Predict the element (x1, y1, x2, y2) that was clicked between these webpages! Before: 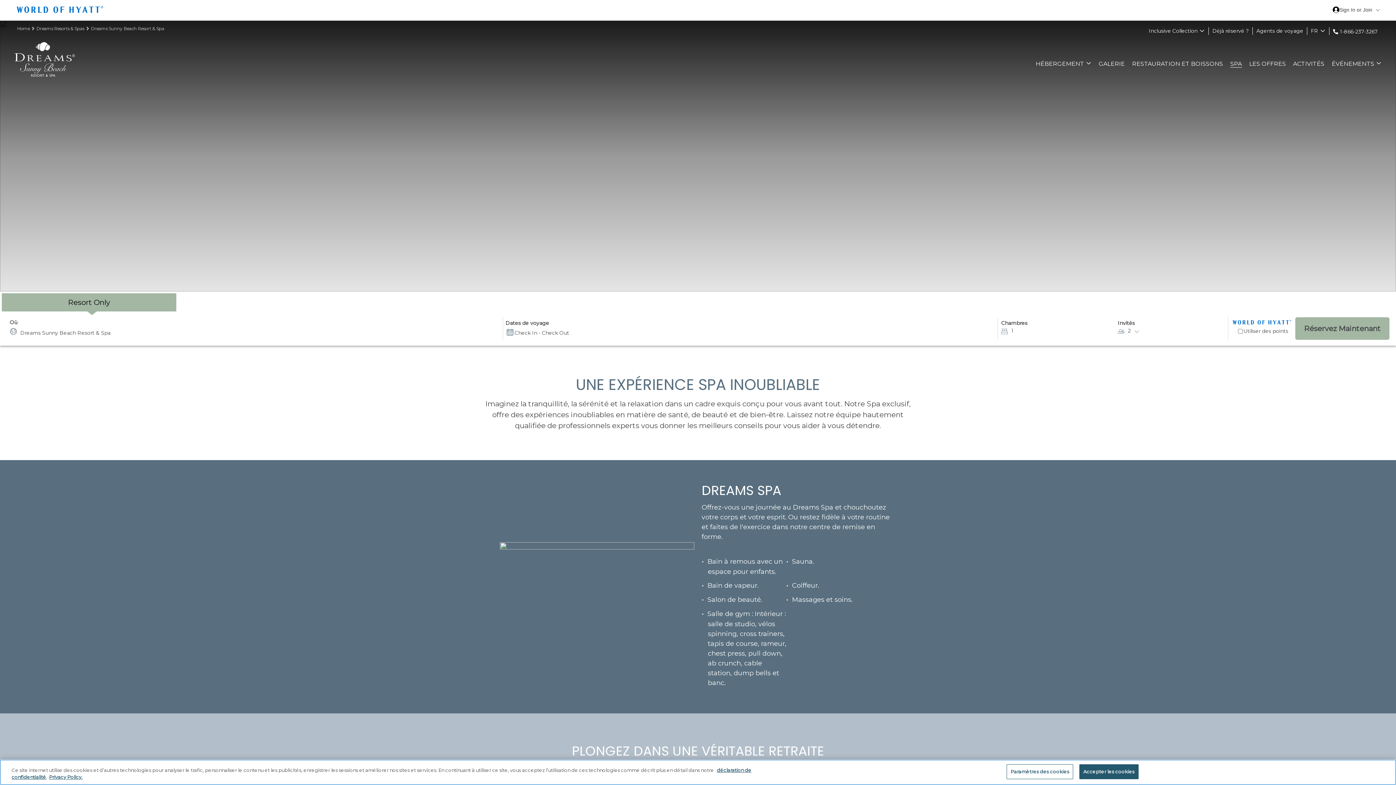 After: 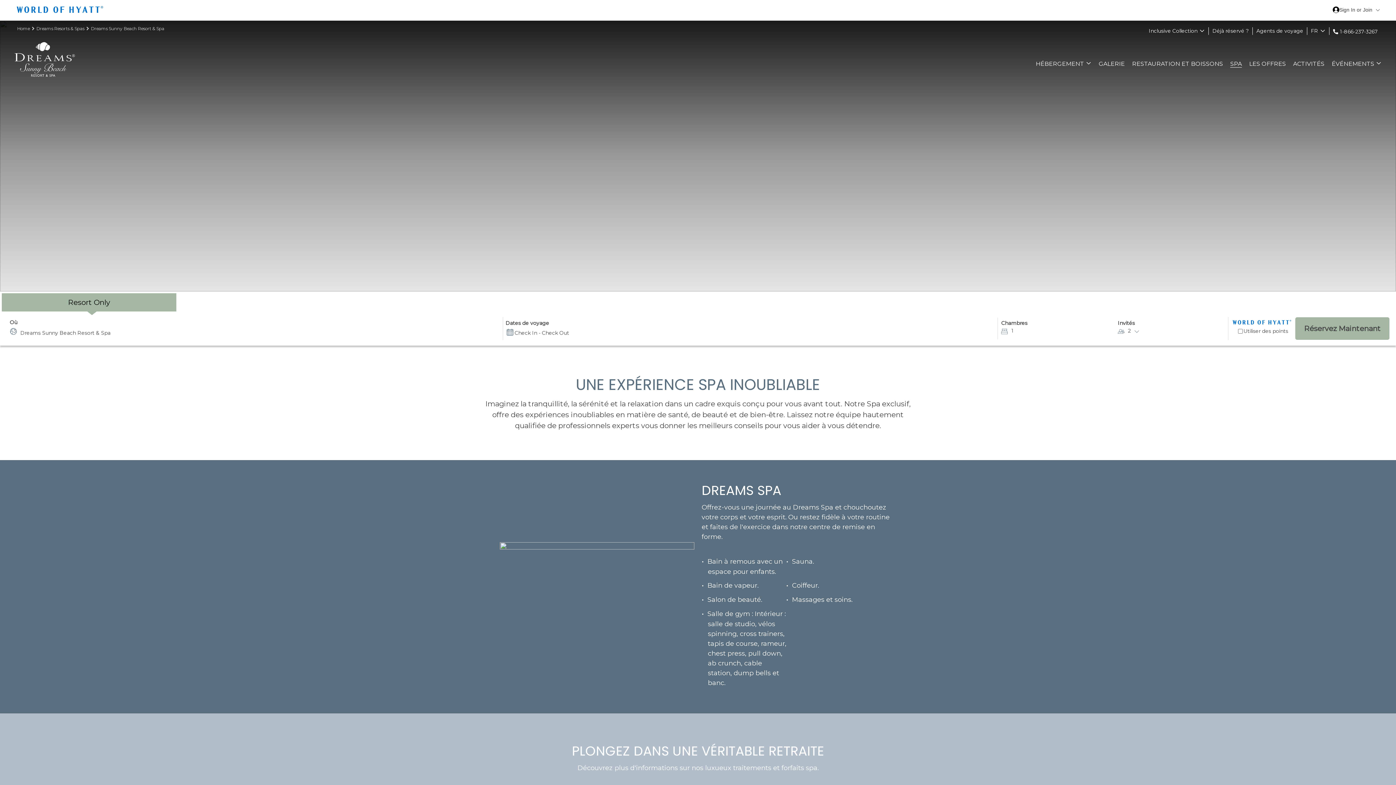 Action: label: Sign in or Join the World of Hyatt bbox: (1333, 1, 1380, 20)